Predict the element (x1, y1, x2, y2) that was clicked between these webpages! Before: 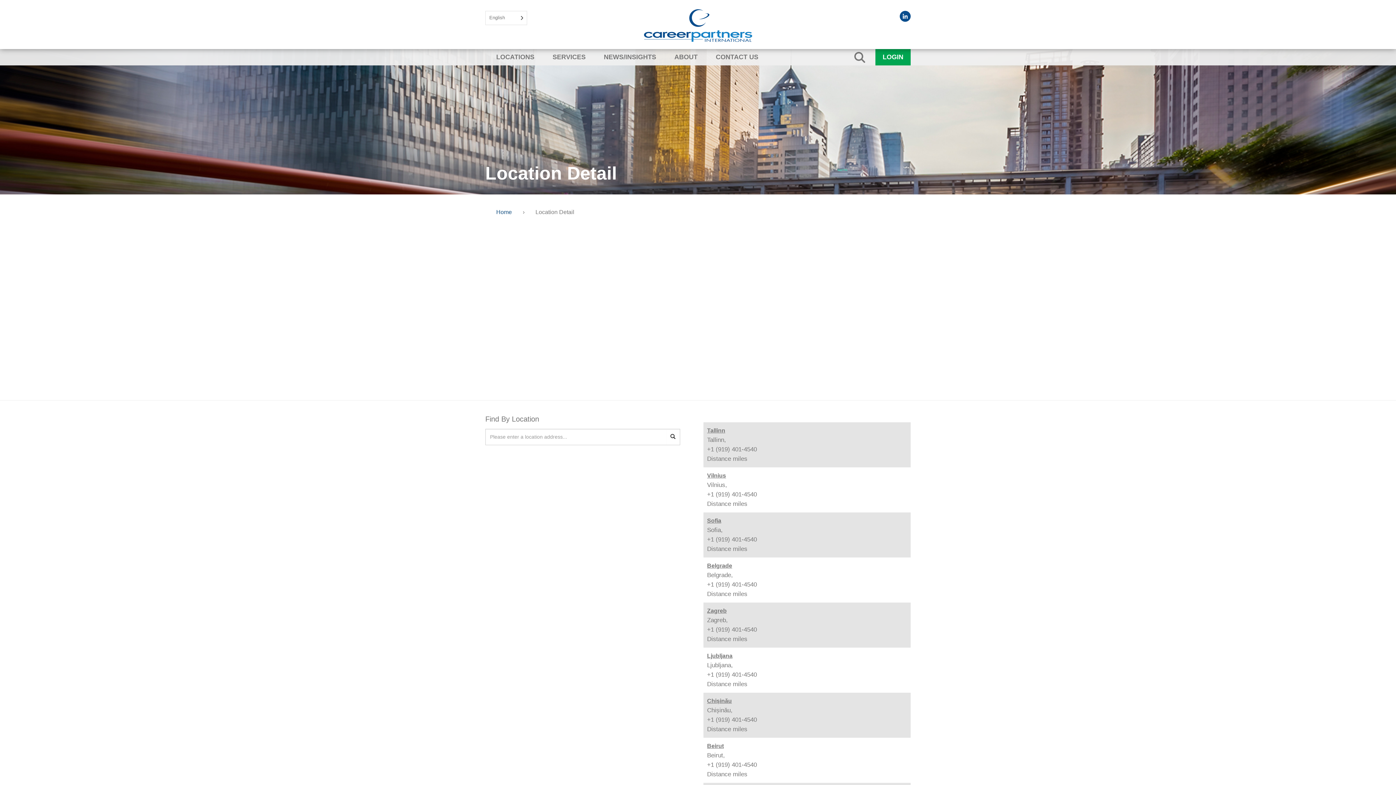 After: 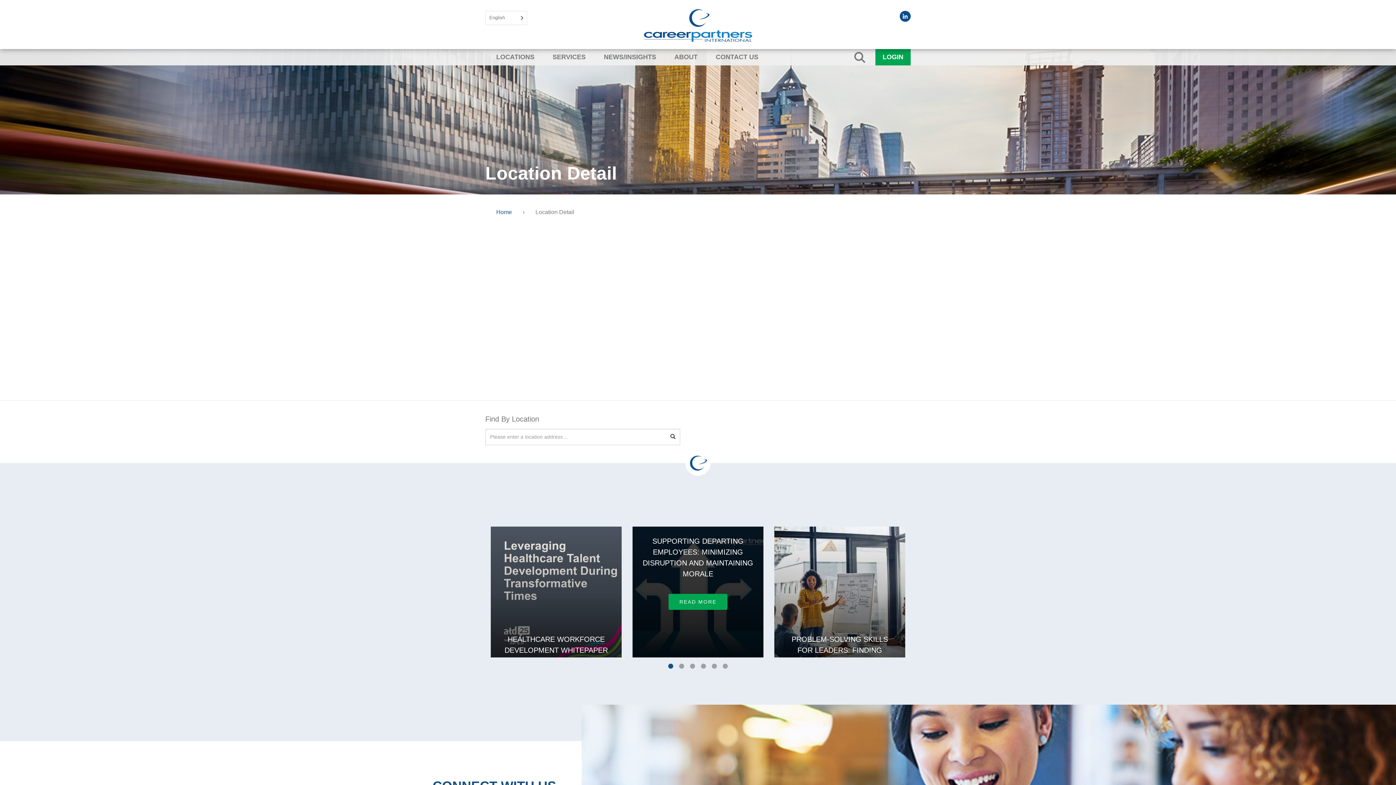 Action: label: Zagreb bbox: (707, 607, 726, 614)